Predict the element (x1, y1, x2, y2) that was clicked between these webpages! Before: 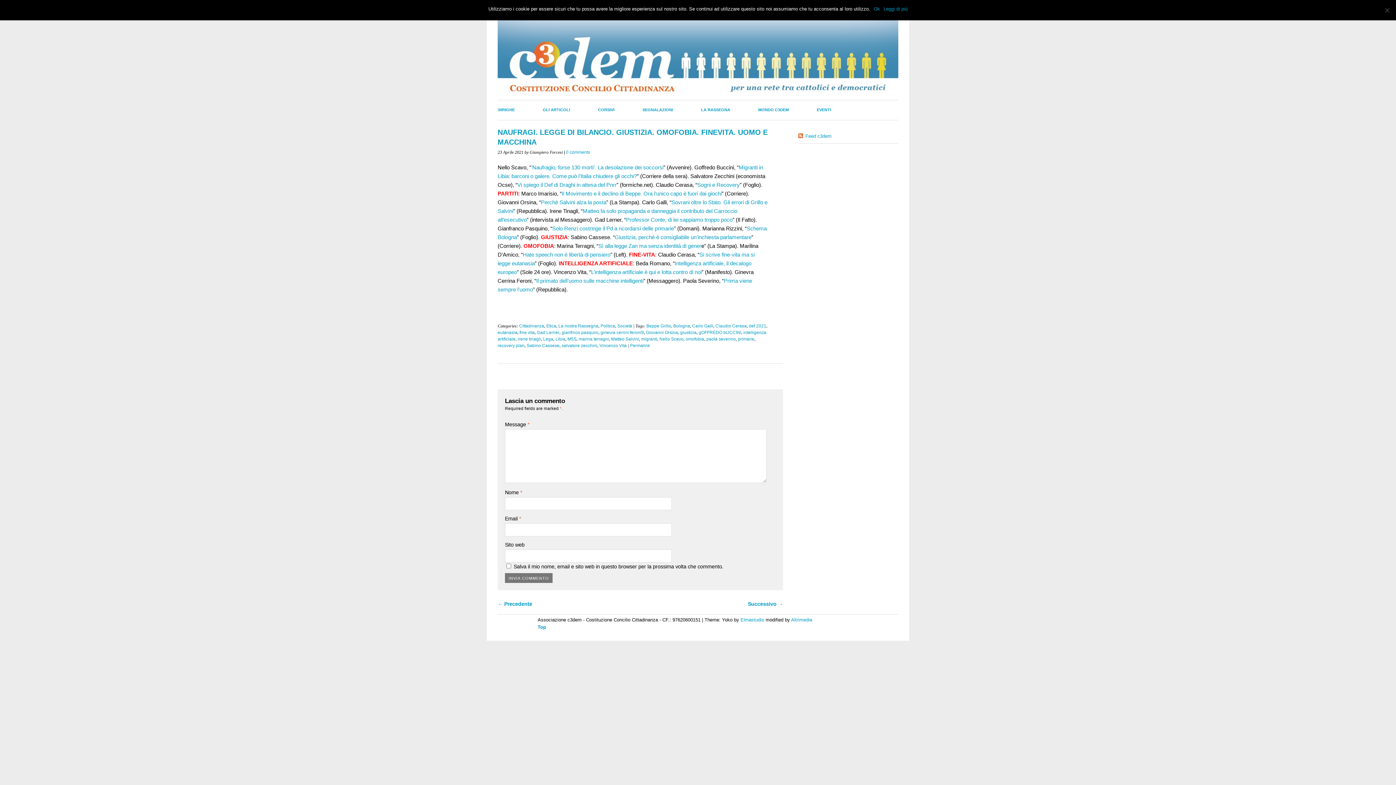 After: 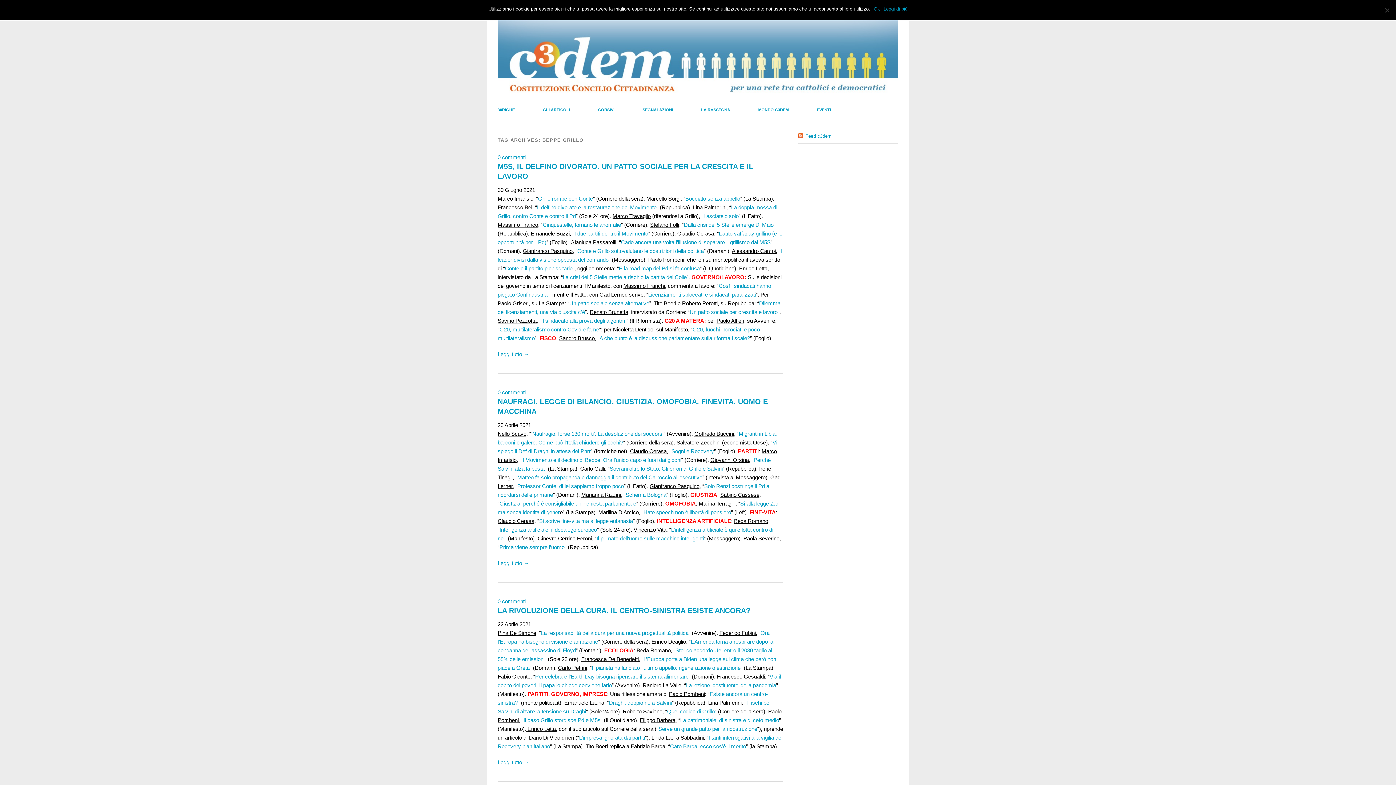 Action: bbox: (646, 323, 671, 328) label: Beppe Grillo